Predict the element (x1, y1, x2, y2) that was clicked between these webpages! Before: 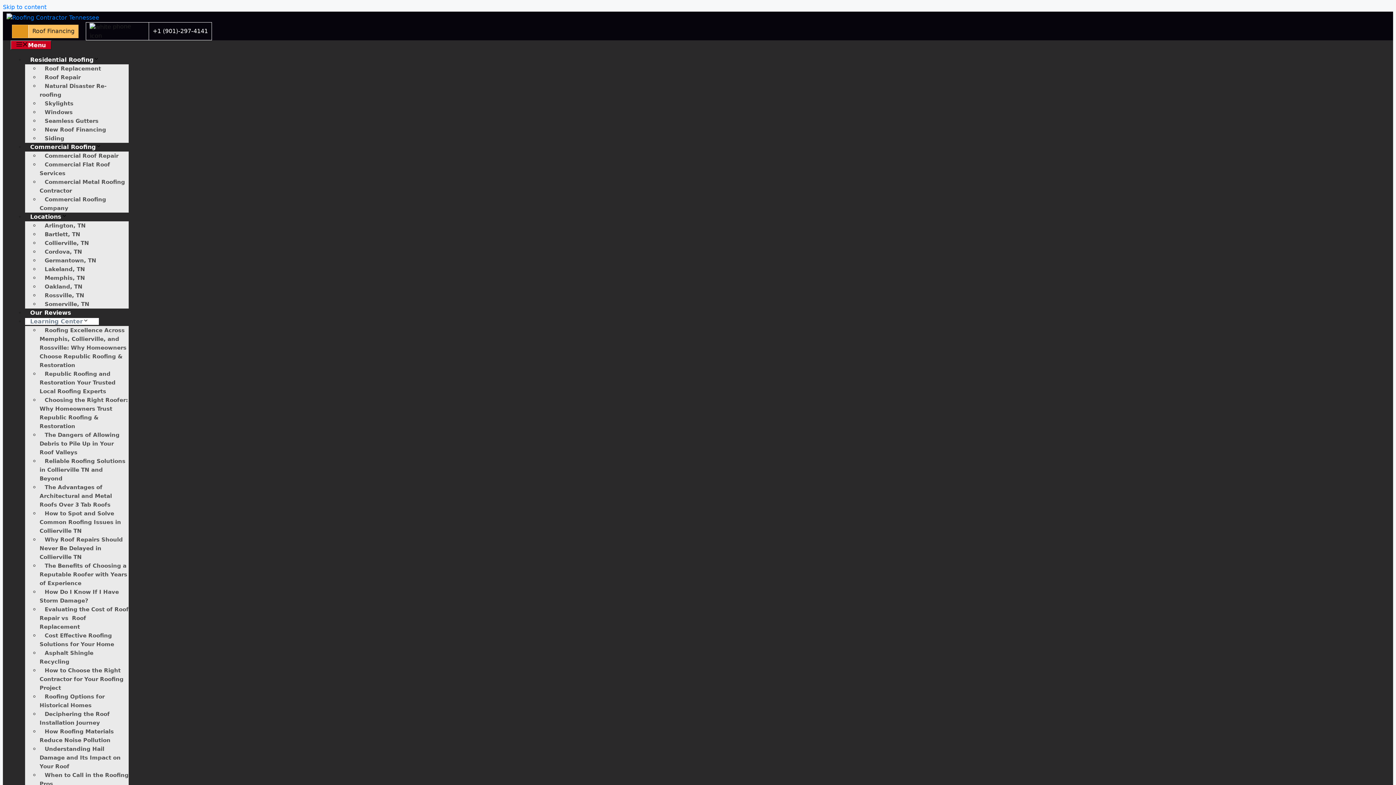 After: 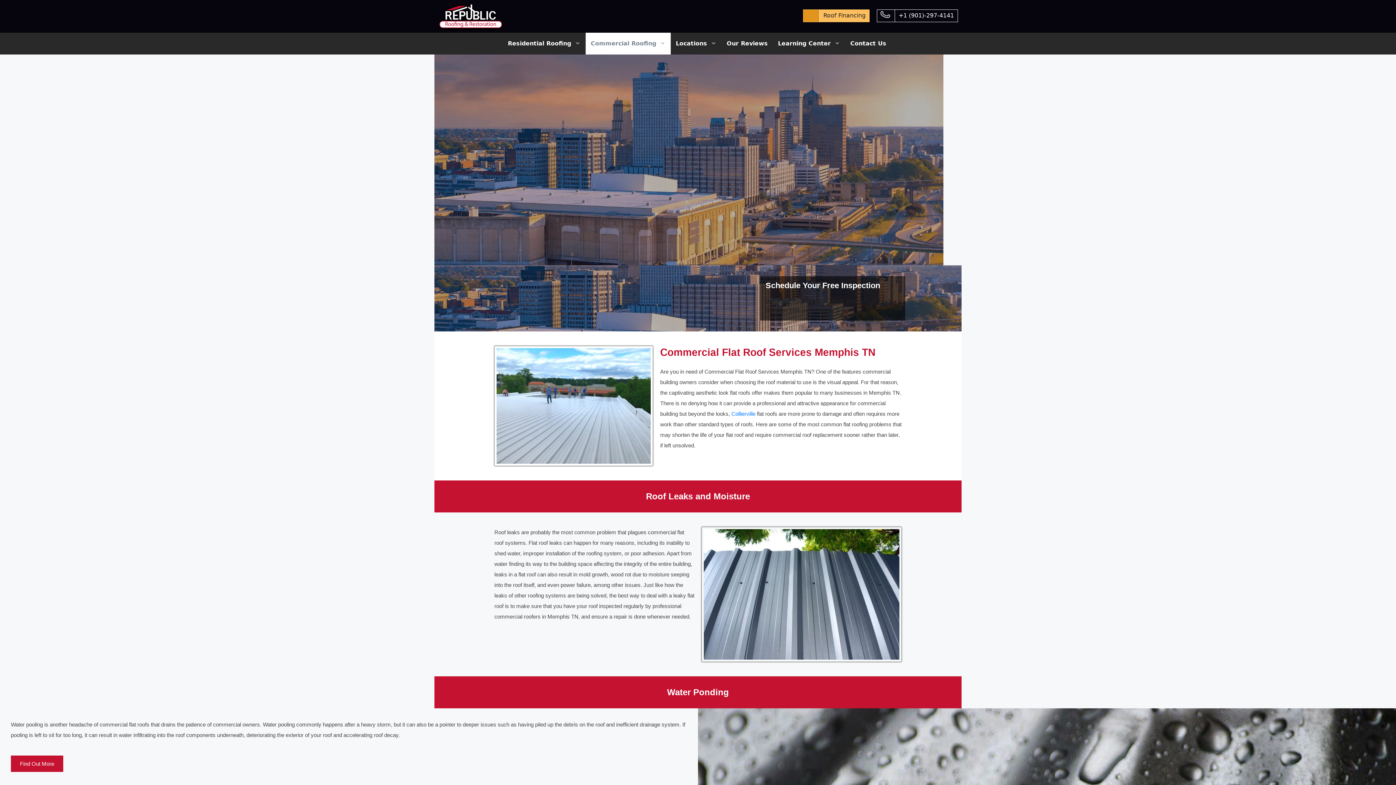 Action: bbox: (39, 157, 110, 180) label: Commercial Flat Roof Services